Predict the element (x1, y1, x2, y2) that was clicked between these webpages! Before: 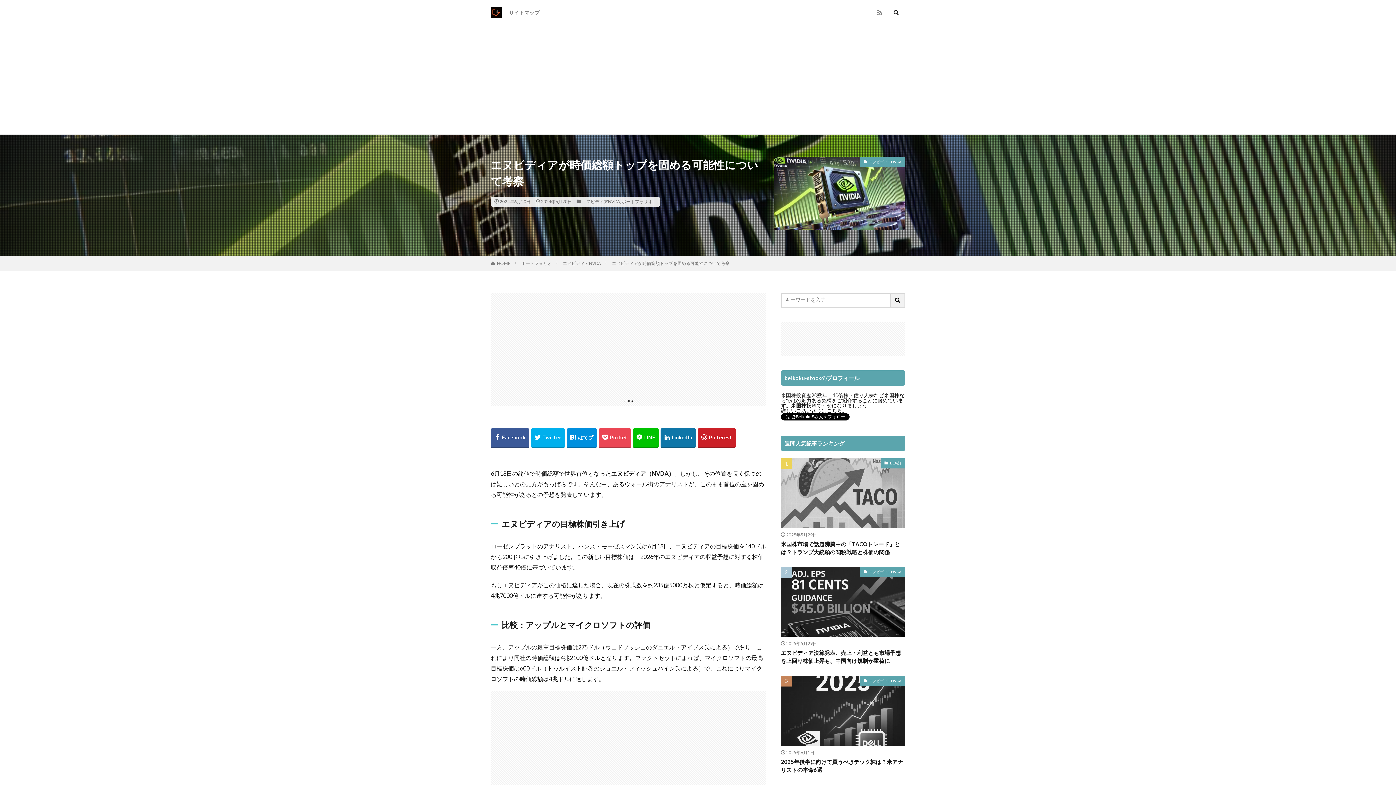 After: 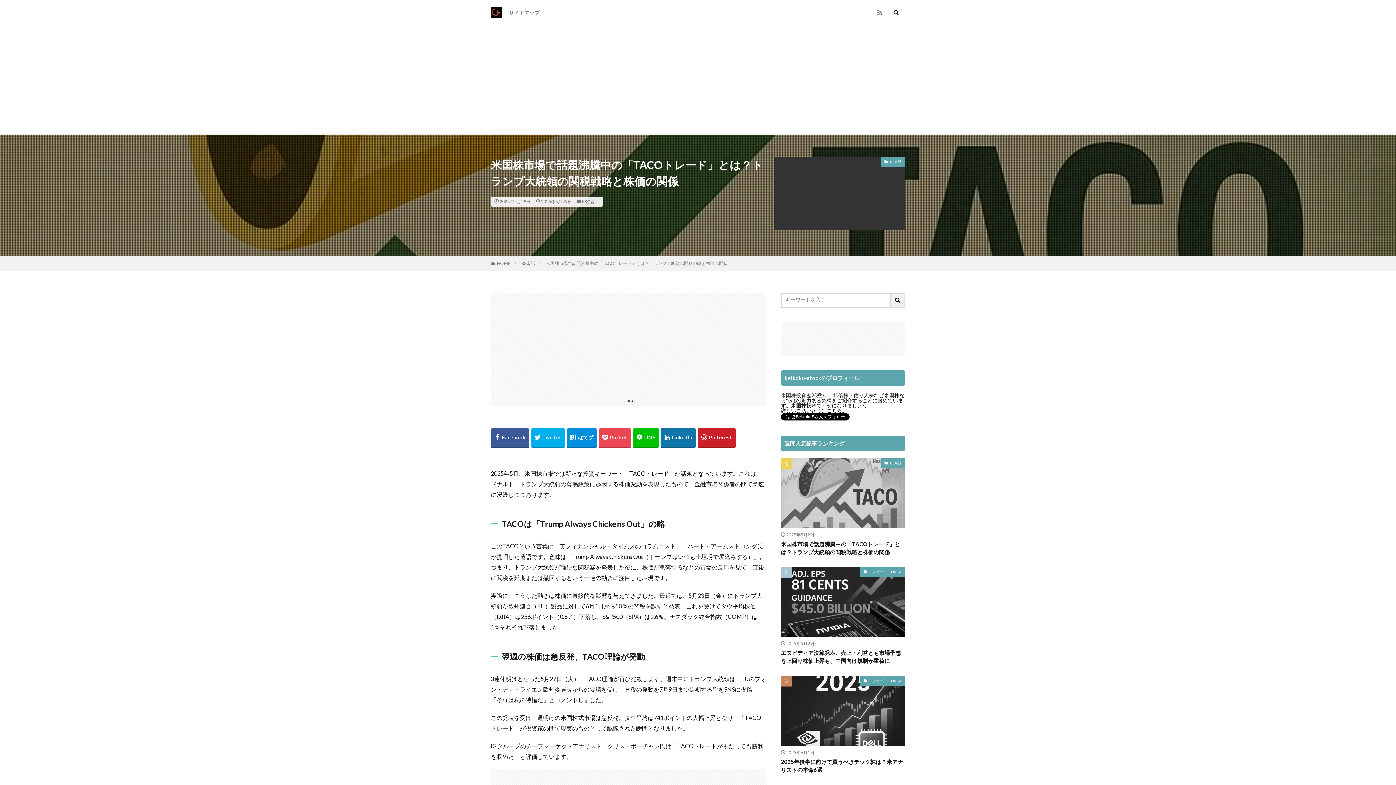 Action: bbox: (781, 540, 905, 556) label: 米国株市場で話題沸騰中の「TACOトレード」とは？トランプ大統領の関税戦略と株価の関係